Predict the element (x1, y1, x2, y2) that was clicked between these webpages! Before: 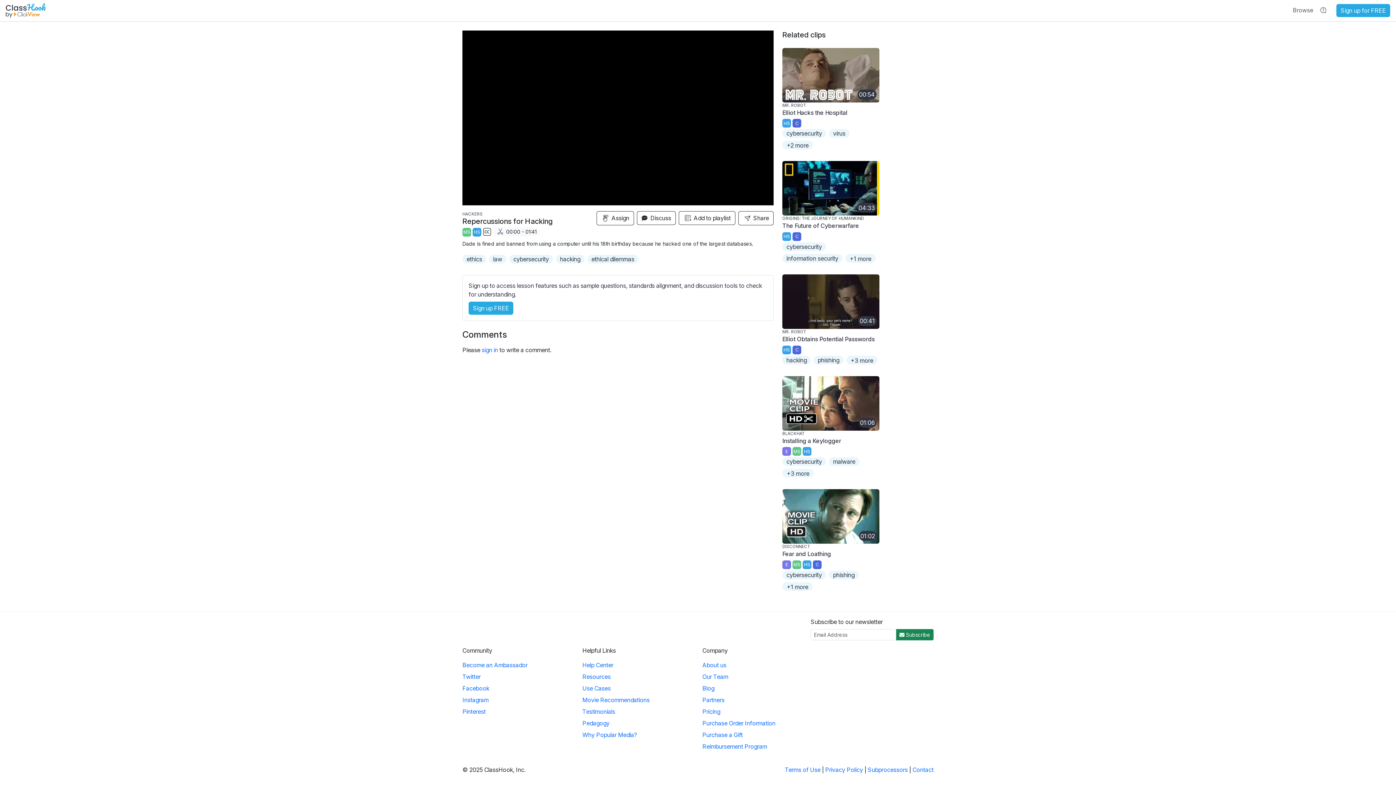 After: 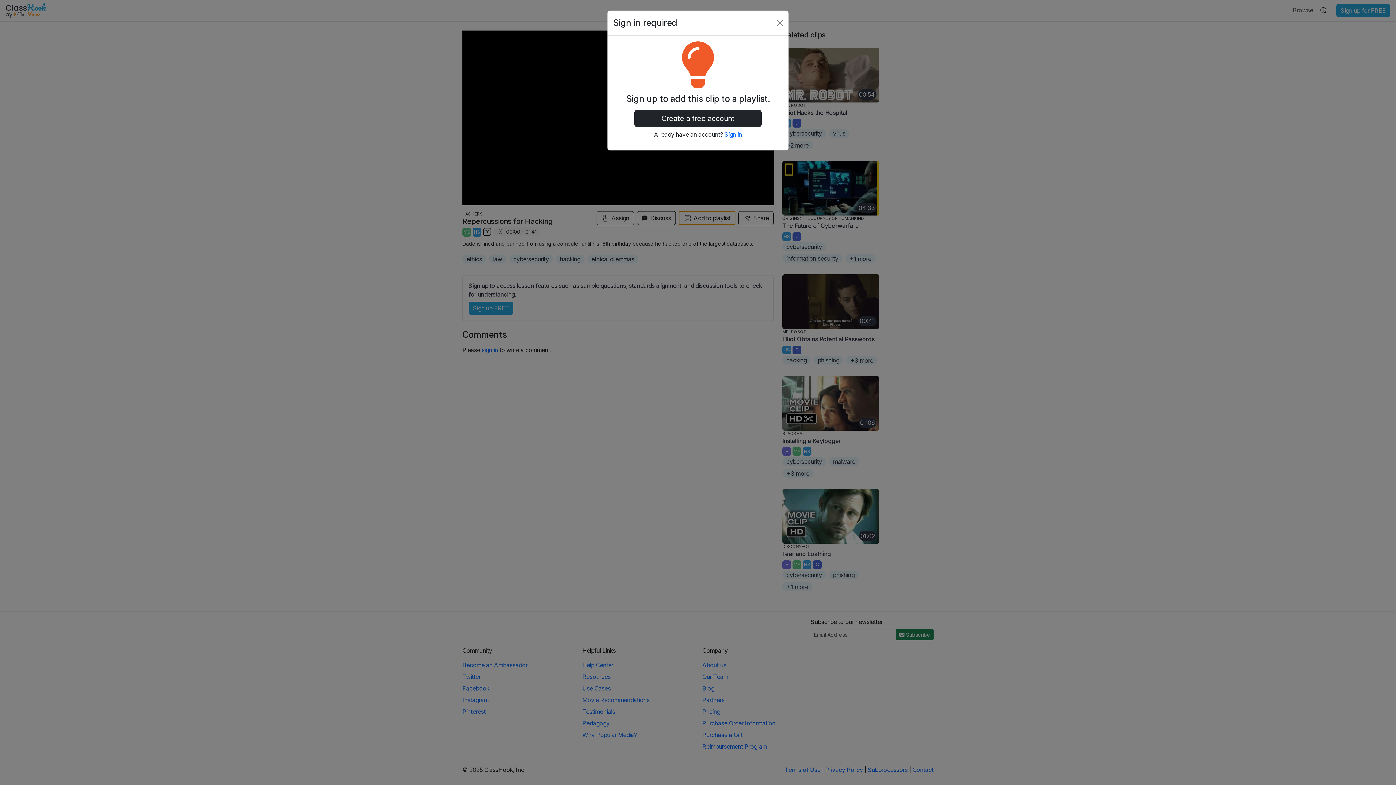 Action: bbox: (678, 211, 735, 225) label:  Add to playlist